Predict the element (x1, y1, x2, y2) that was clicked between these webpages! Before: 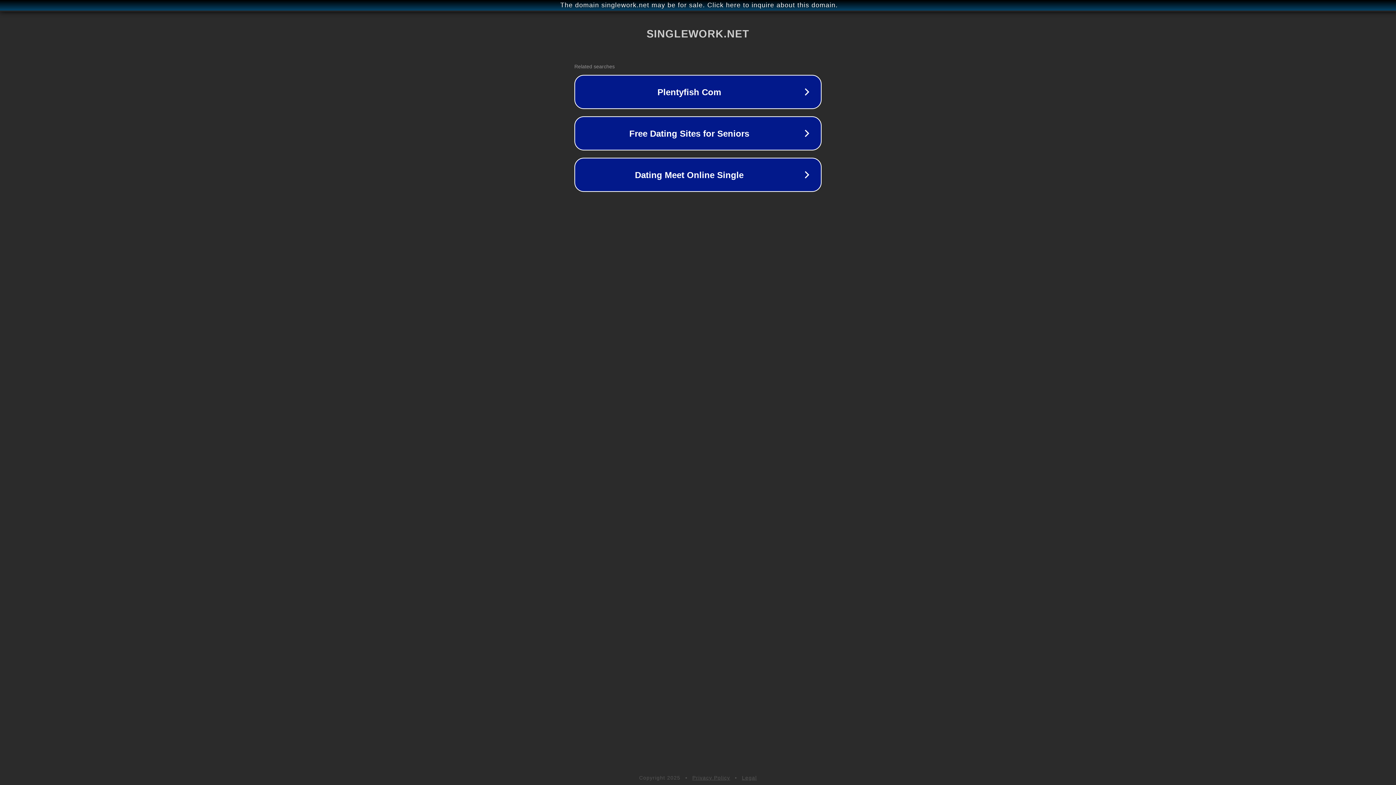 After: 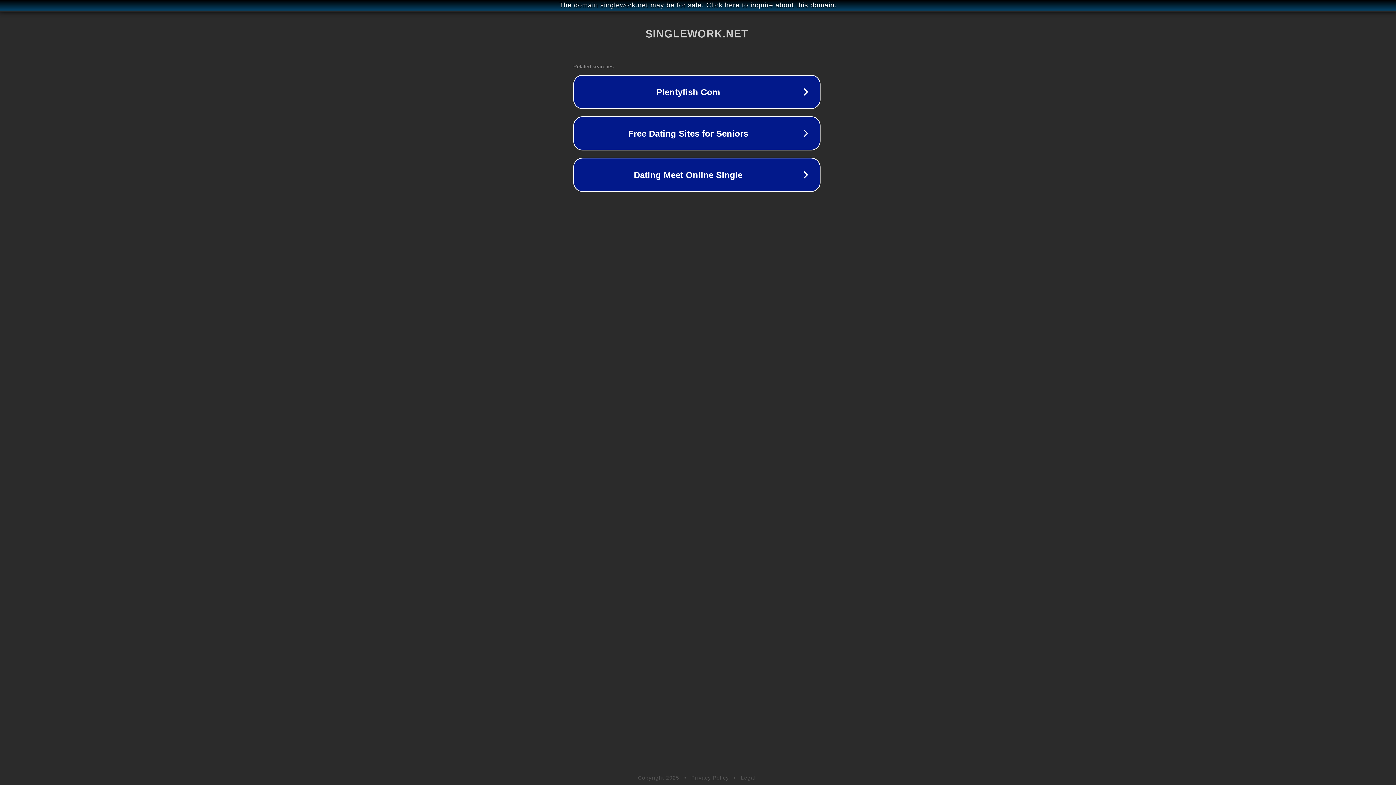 Action: label: The domain singlework.net may be for sale. Click here to inquire about this domain. bbox: (1, 1, 1397, 9)